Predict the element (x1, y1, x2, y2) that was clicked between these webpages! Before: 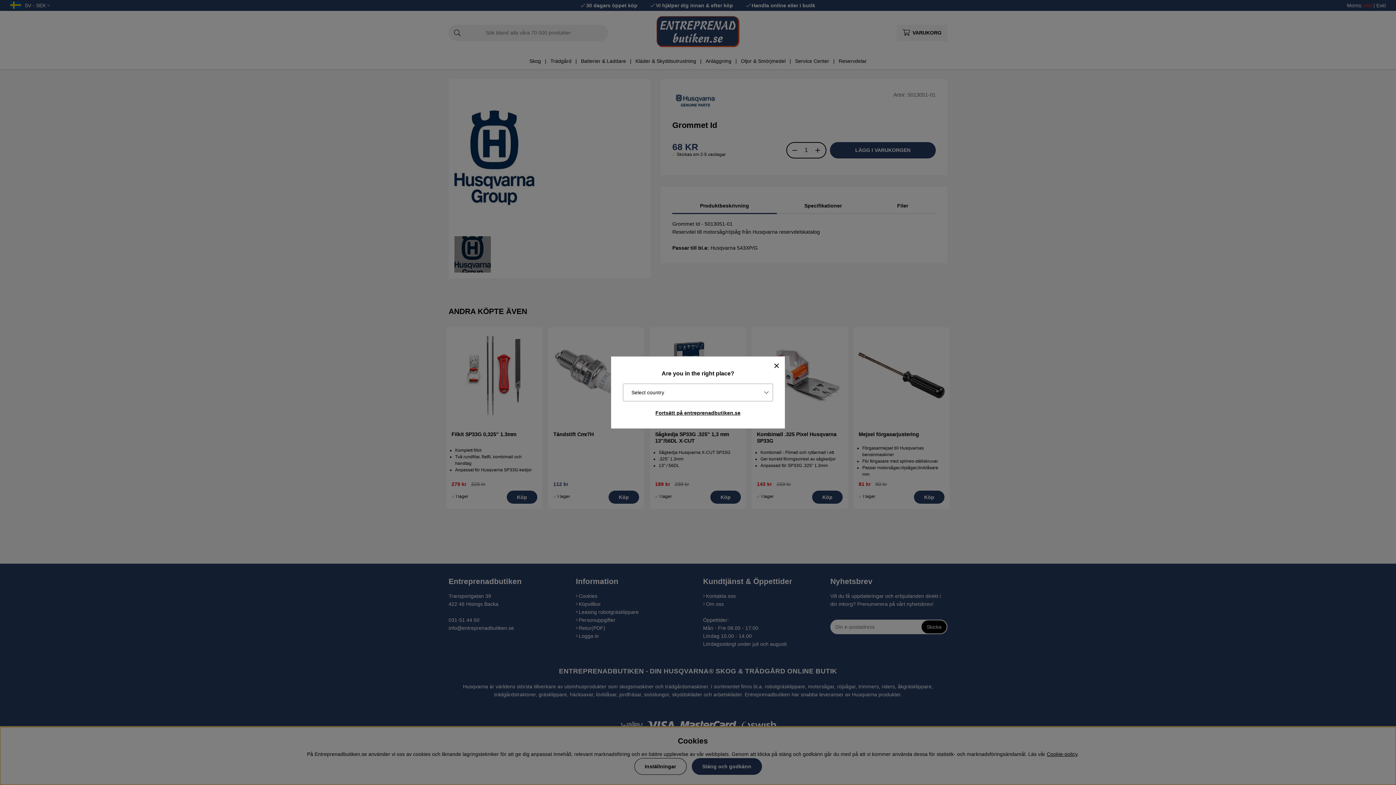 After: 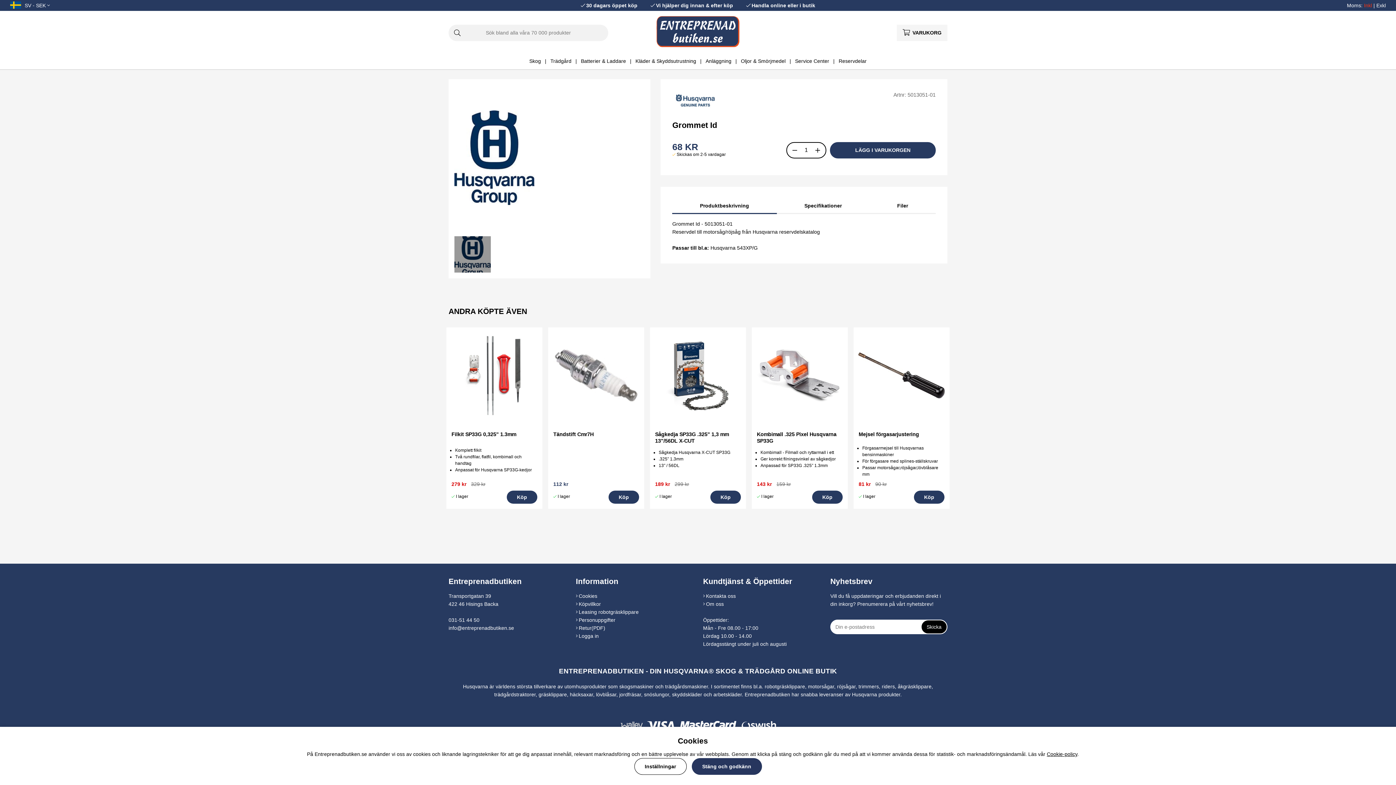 Action: label: Fortsätt på entreprenadbutiken.se bbox: (617, 407, 779, 418)